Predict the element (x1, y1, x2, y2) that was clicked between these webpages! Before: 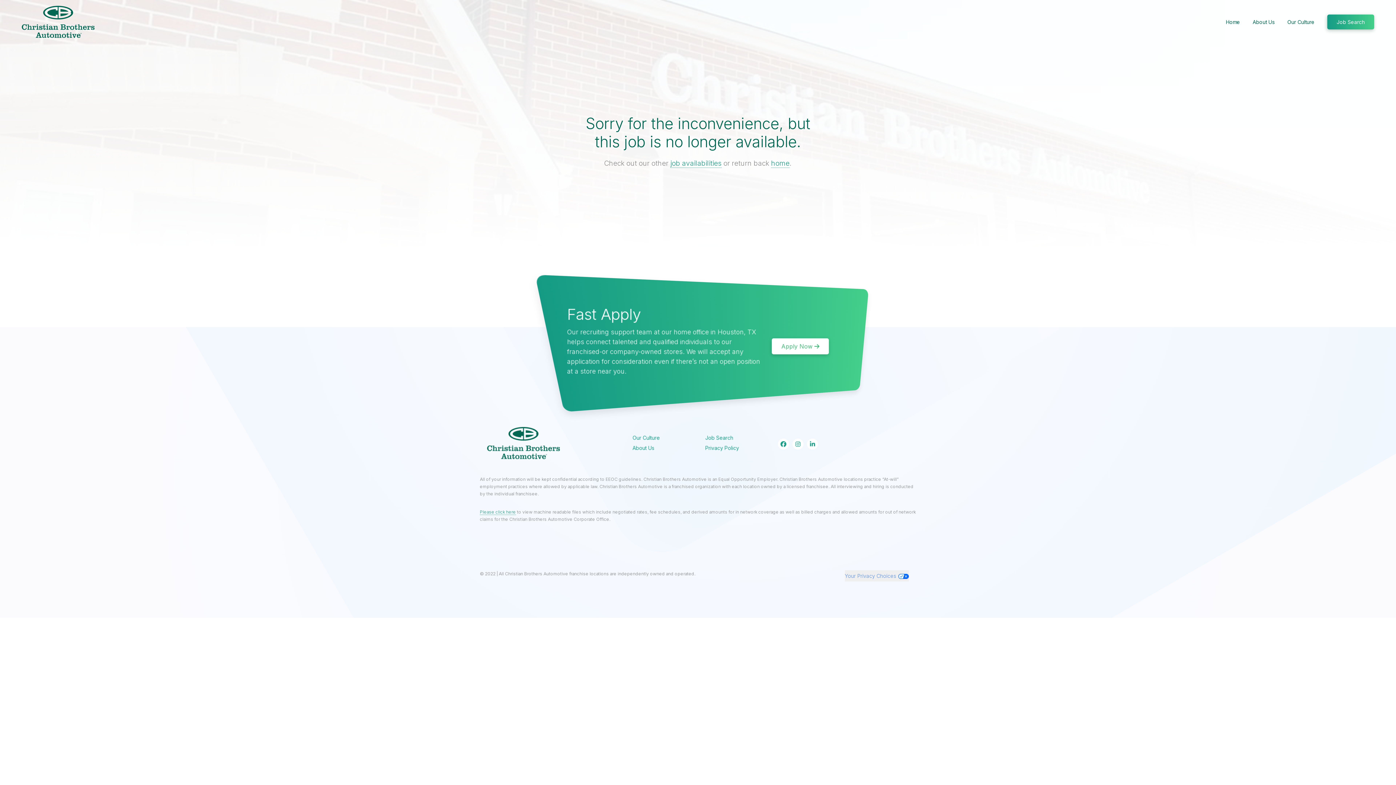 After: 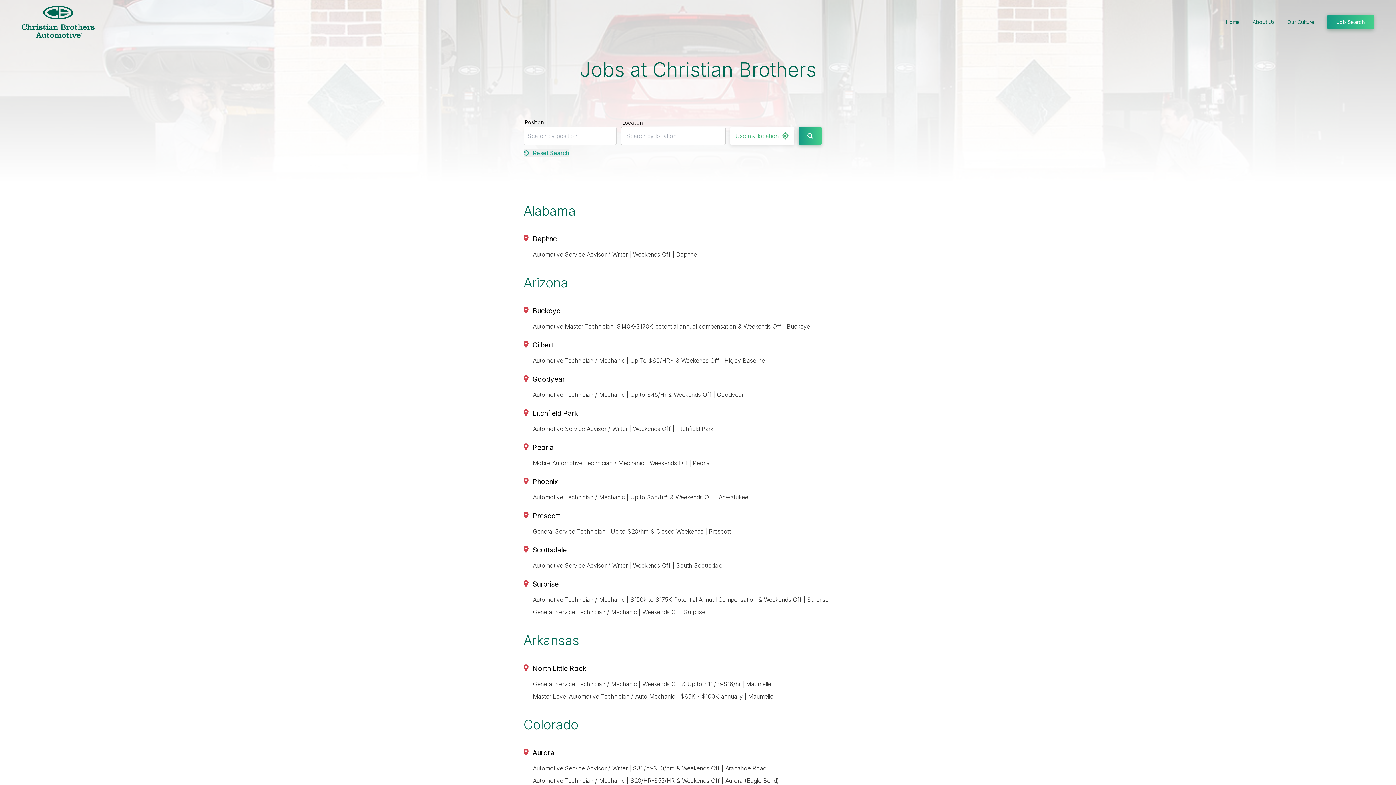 Action: bbox: (705, 434, 763, 441) label: Job Search